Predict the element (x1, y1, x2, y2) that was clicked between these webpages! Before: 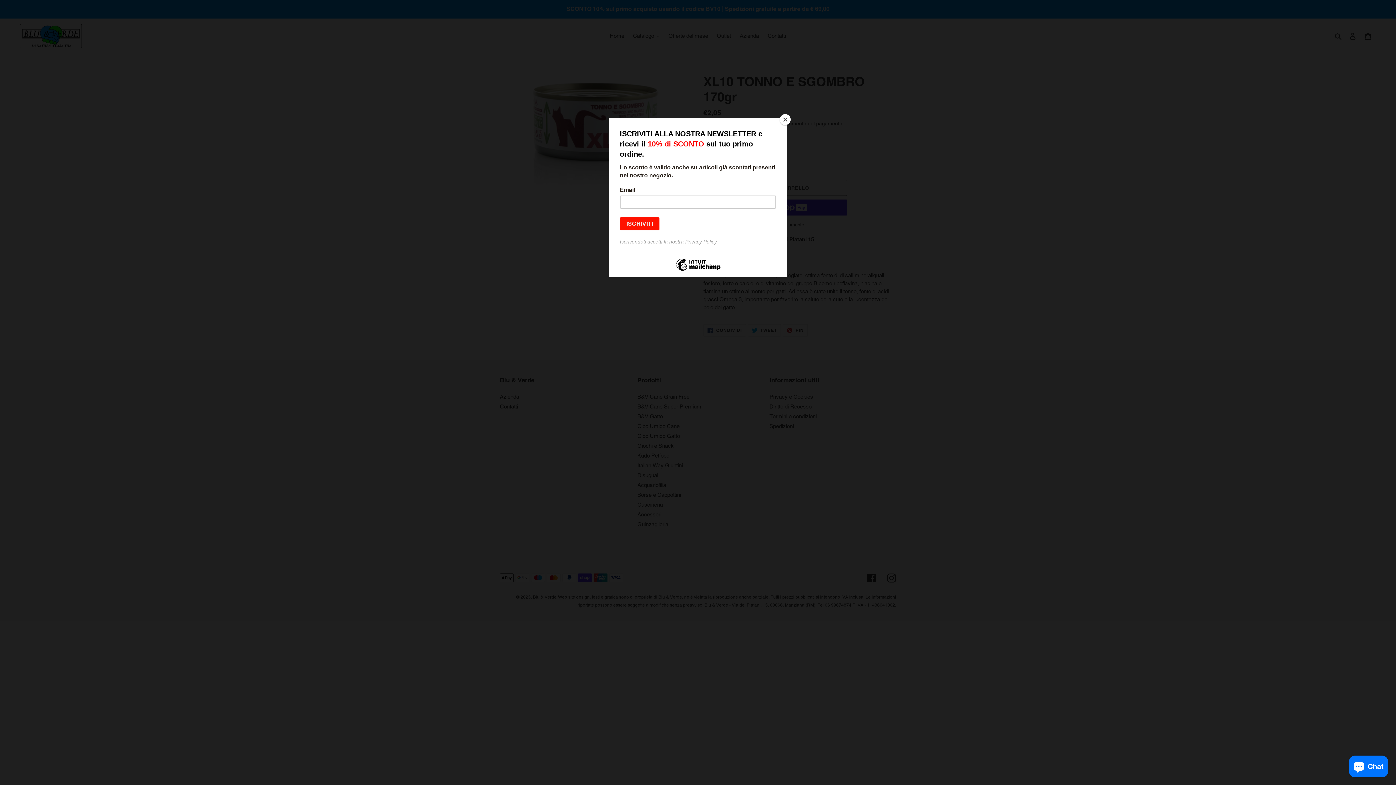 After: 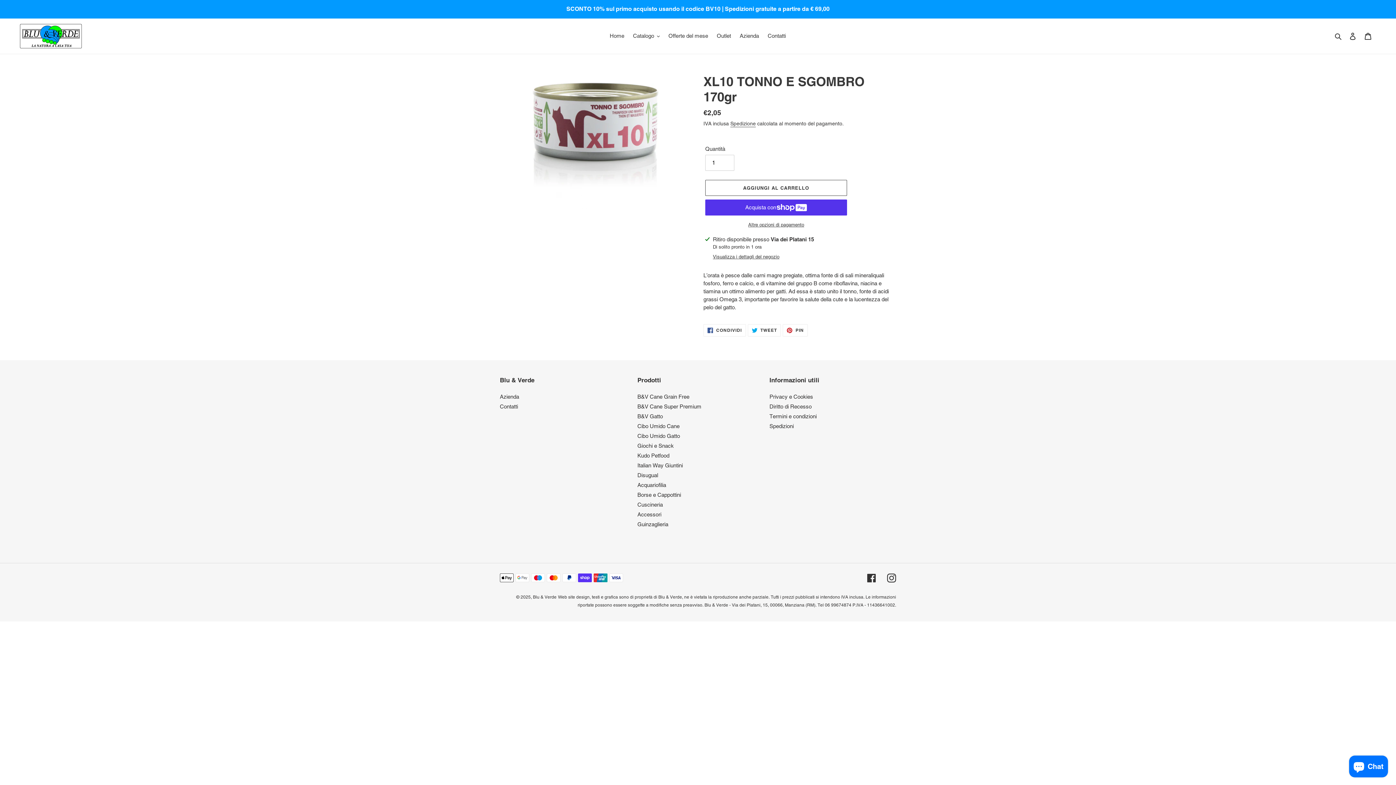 Action: label: Close bbox: (780, 114, 790, 125)